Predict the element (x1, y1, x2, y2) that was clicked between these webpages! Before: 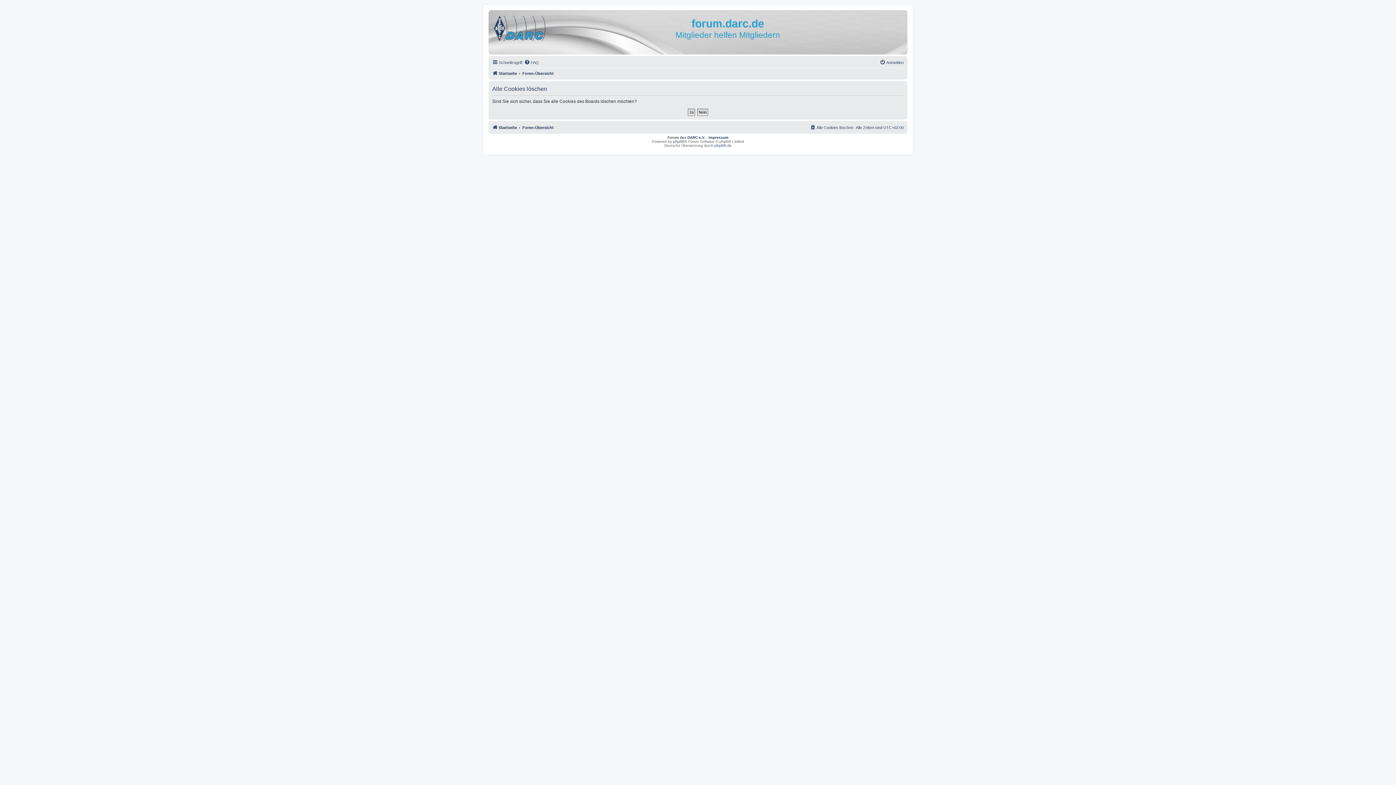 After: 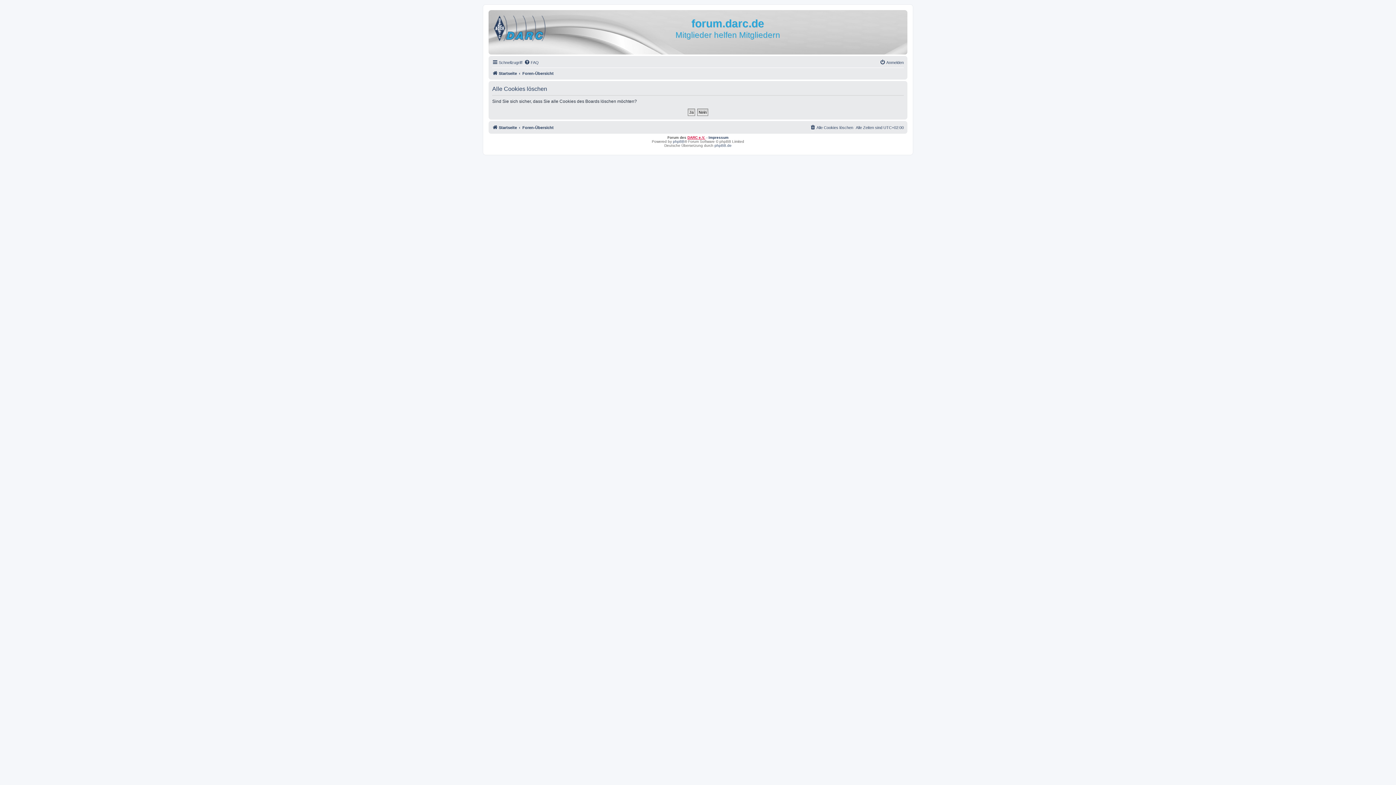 Action: bbox: (687, 135, 705, 139) label: DARC e.V.